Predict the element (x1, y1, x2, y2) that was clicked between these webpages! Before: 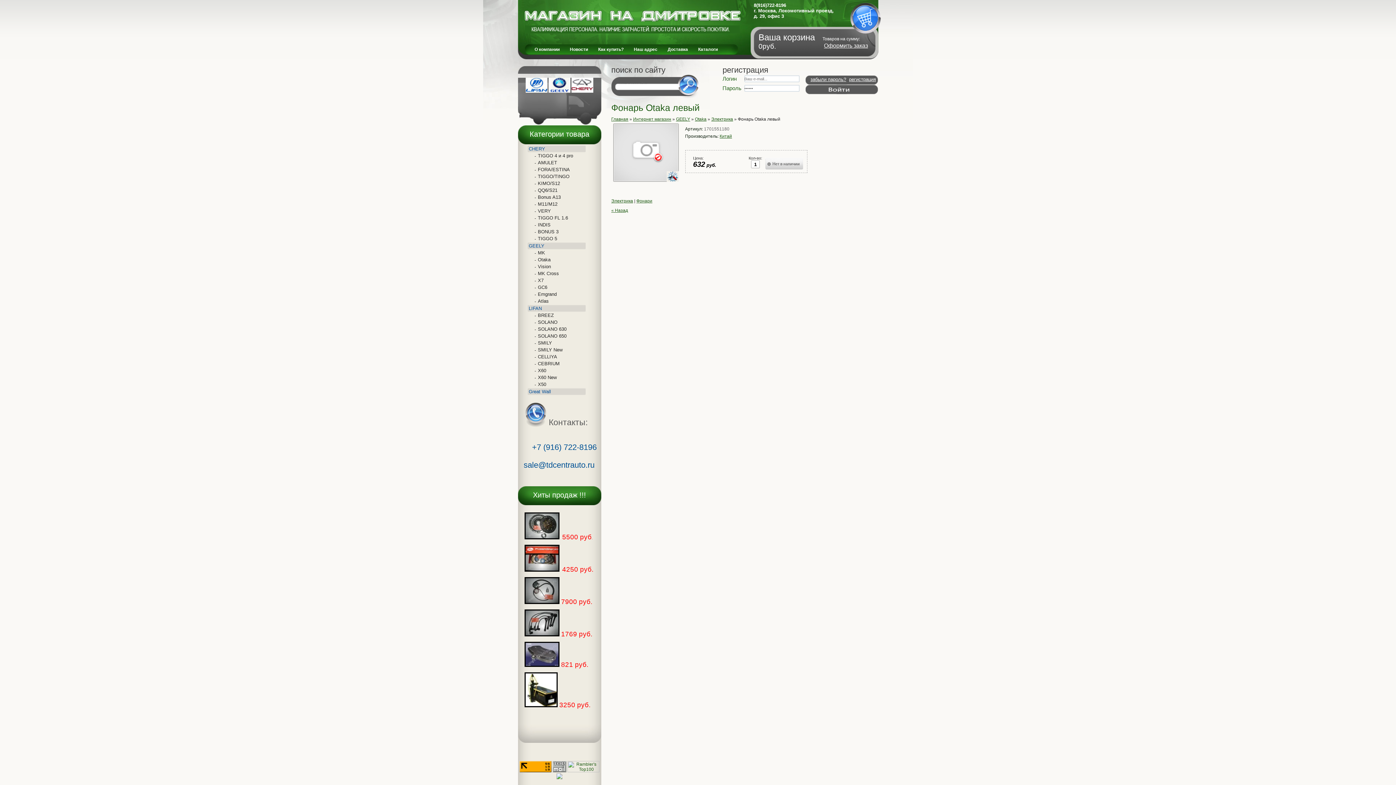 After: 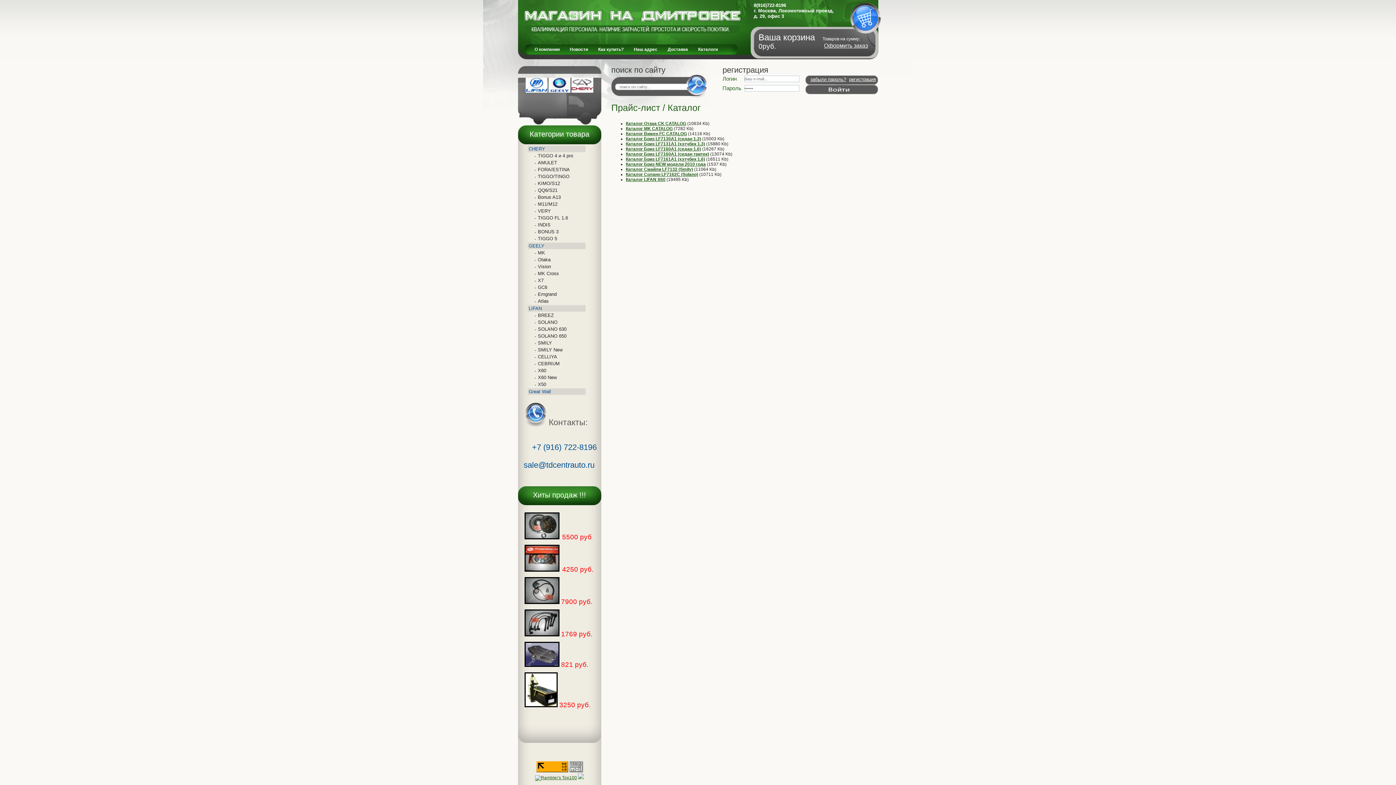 Action: label: Каталоги bbox: (693, 45, 723, 54)